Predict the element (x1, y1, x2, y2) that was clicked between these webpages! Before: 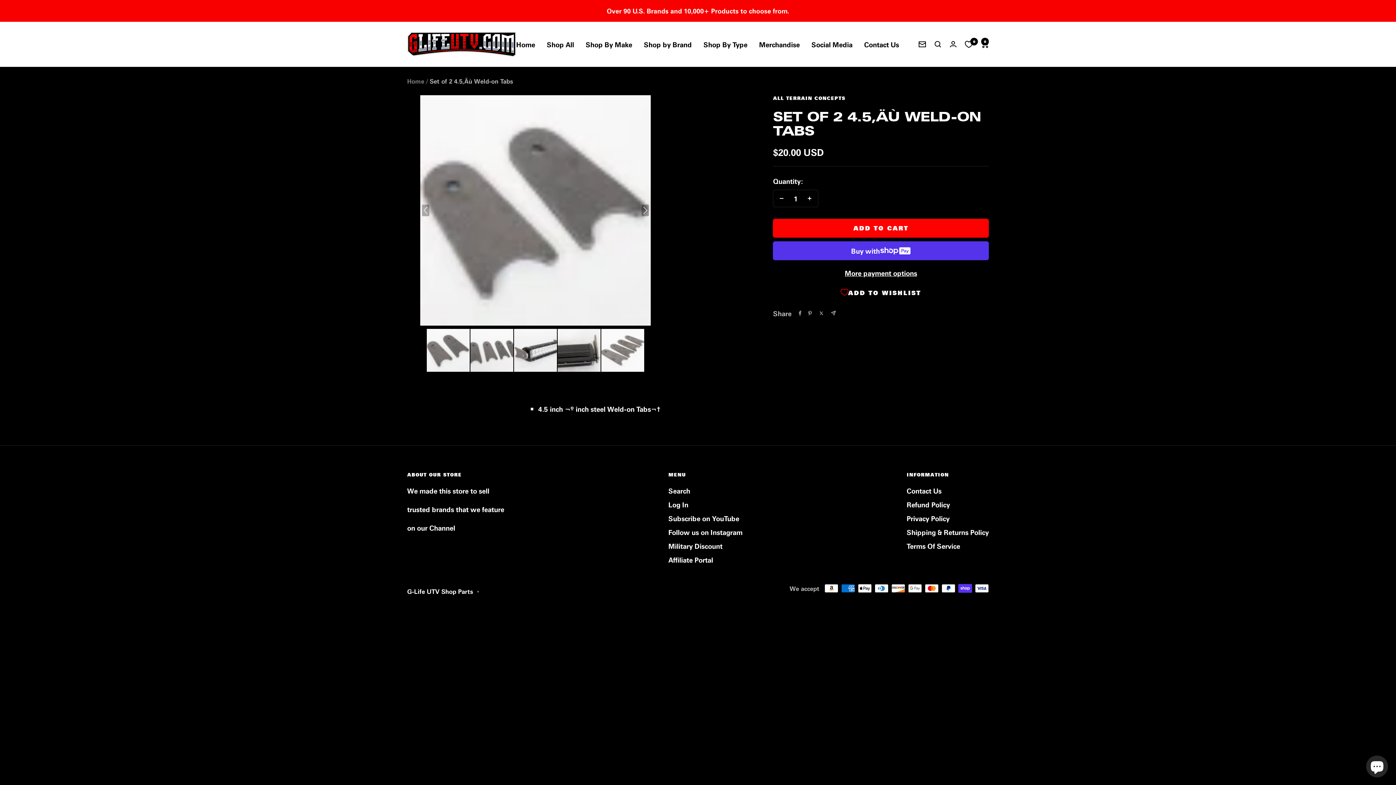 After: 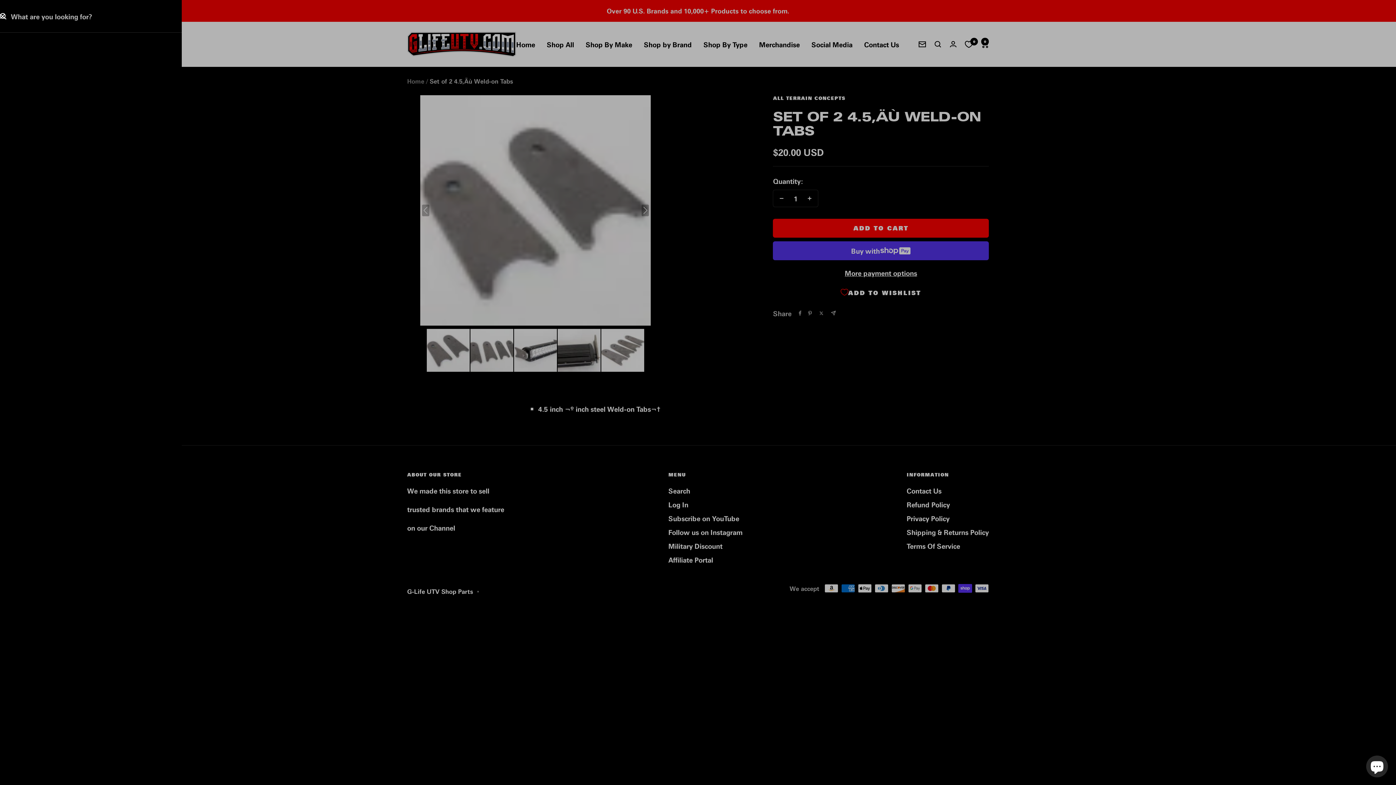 Action: bbox: (934, 41, 941, 47) label: Search